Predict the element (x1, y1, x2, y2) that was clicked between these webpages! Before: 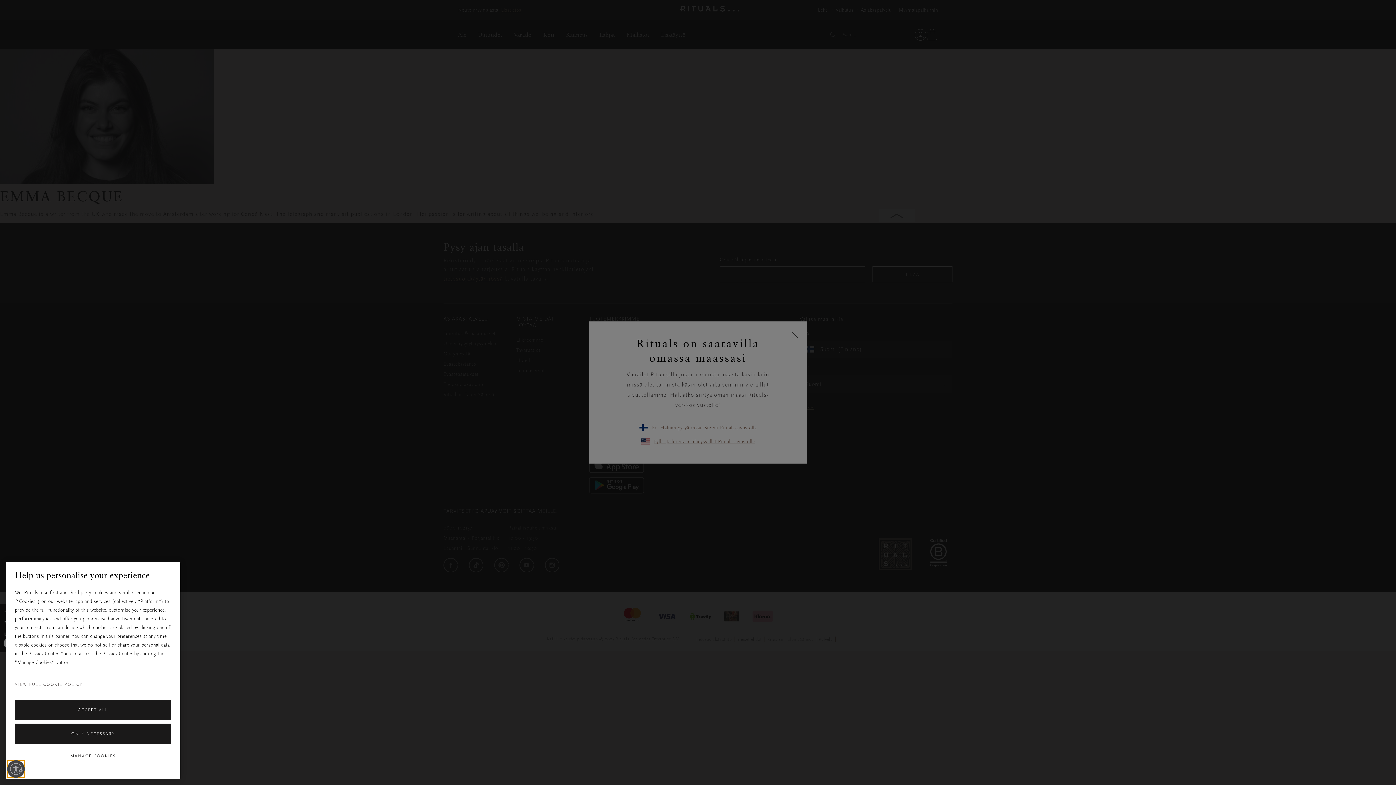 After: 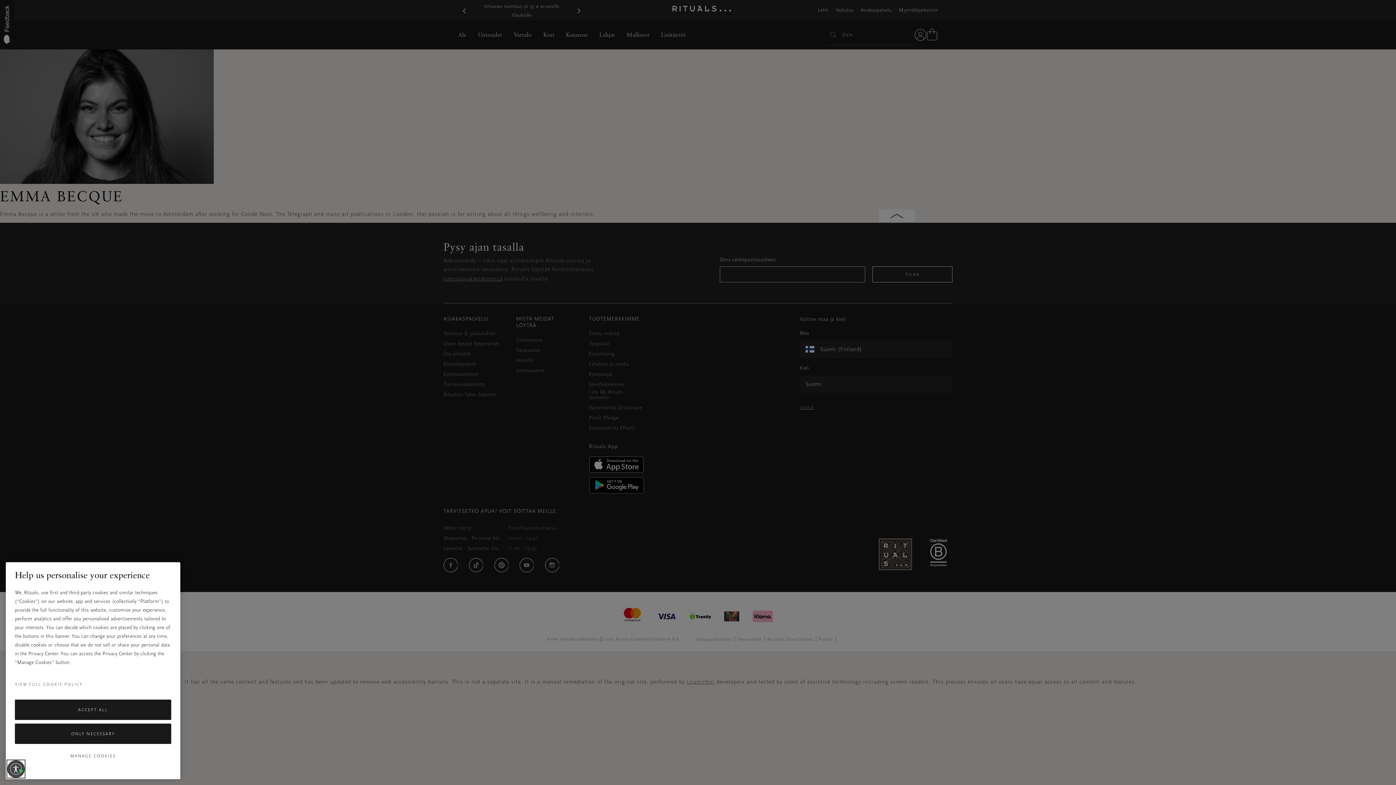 Action: label: Ota käyttöön esteettömyys bbox: (7, 760, 24, 778)